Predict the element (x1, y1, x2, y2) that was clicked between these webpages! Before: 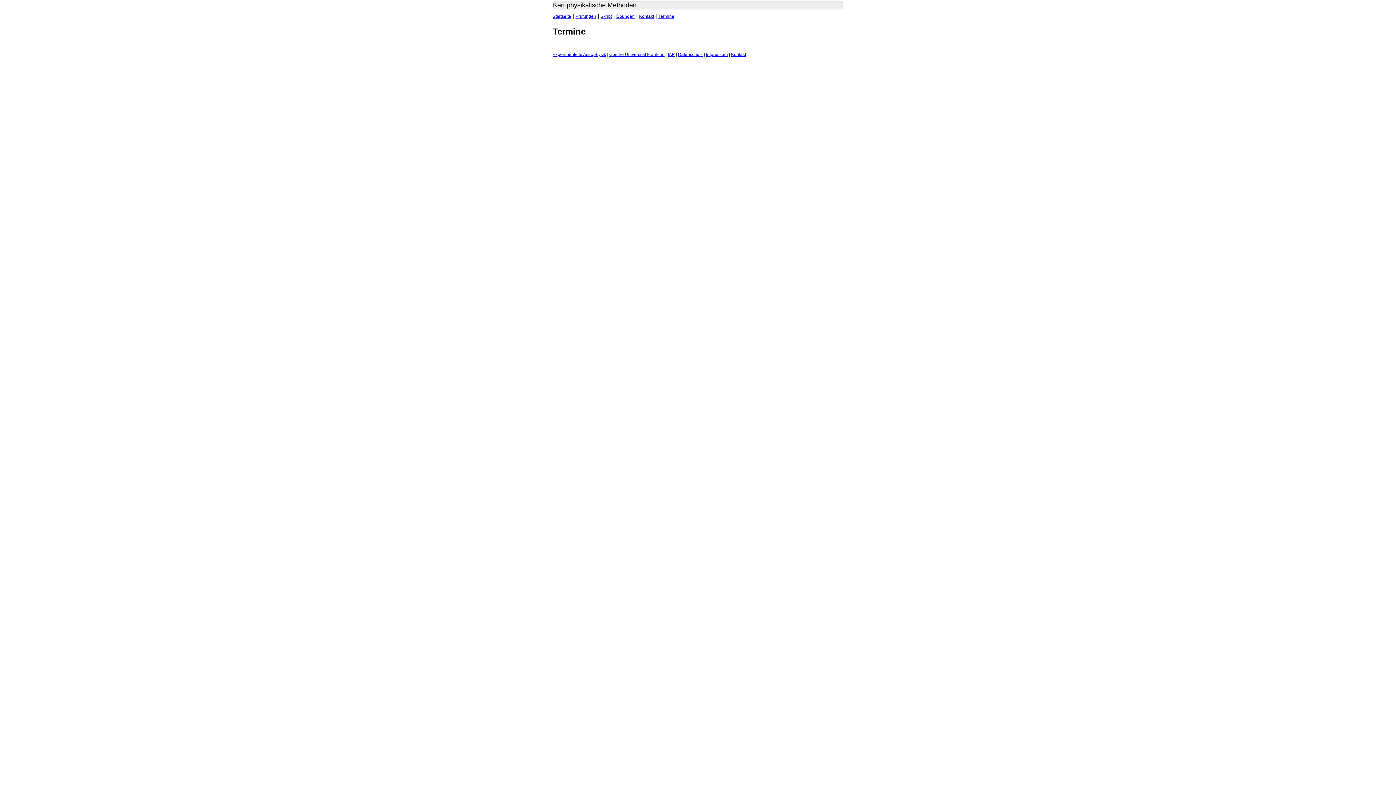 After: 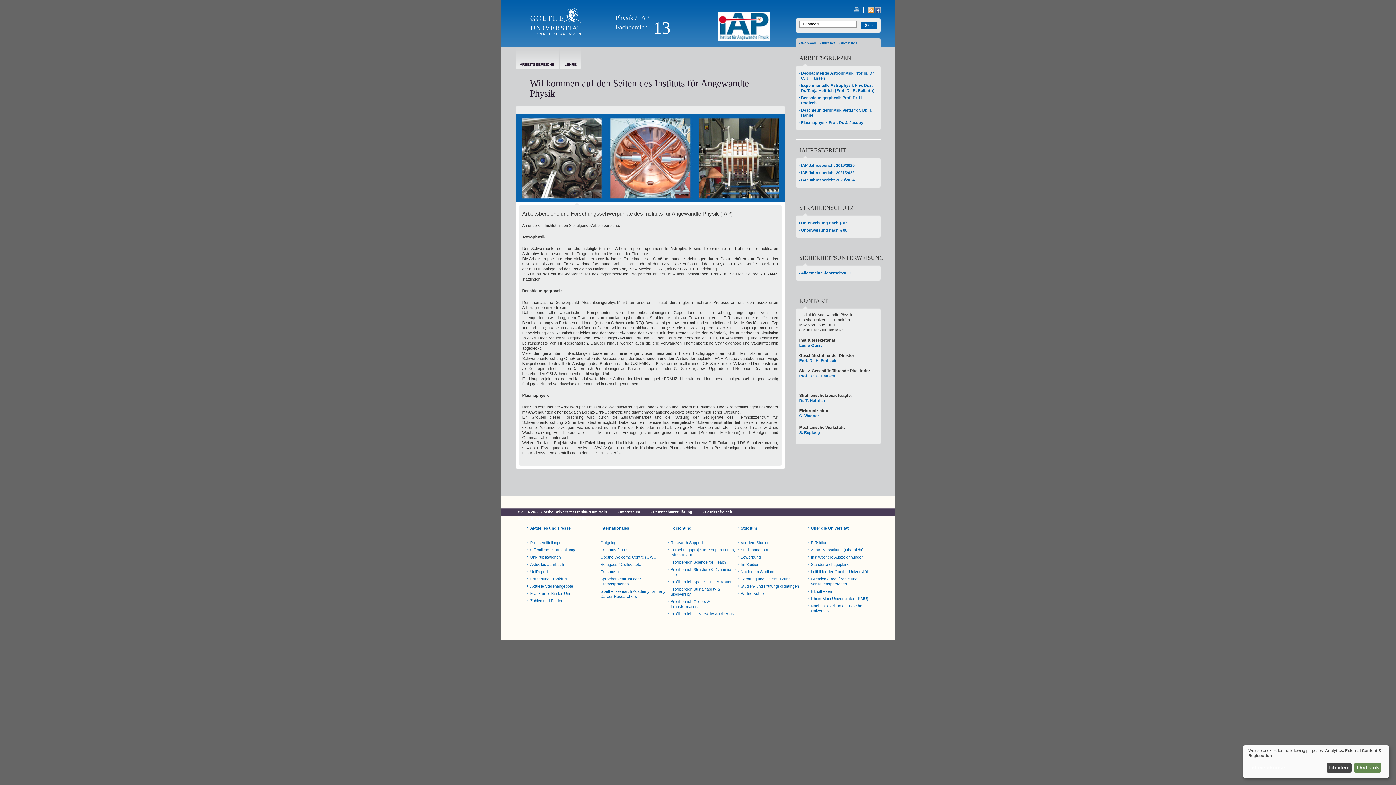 Action: bbox: (668, 52, 674, 57) label: IAP